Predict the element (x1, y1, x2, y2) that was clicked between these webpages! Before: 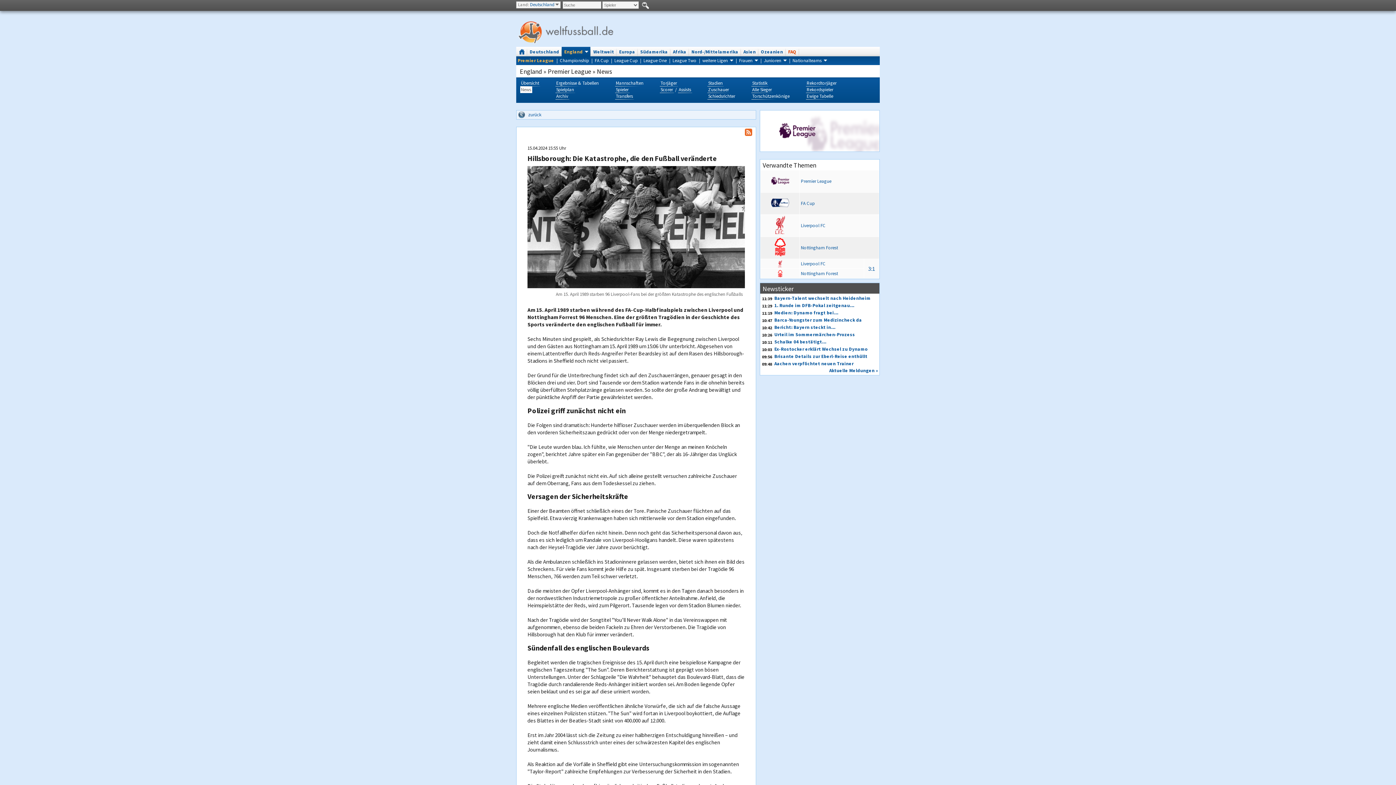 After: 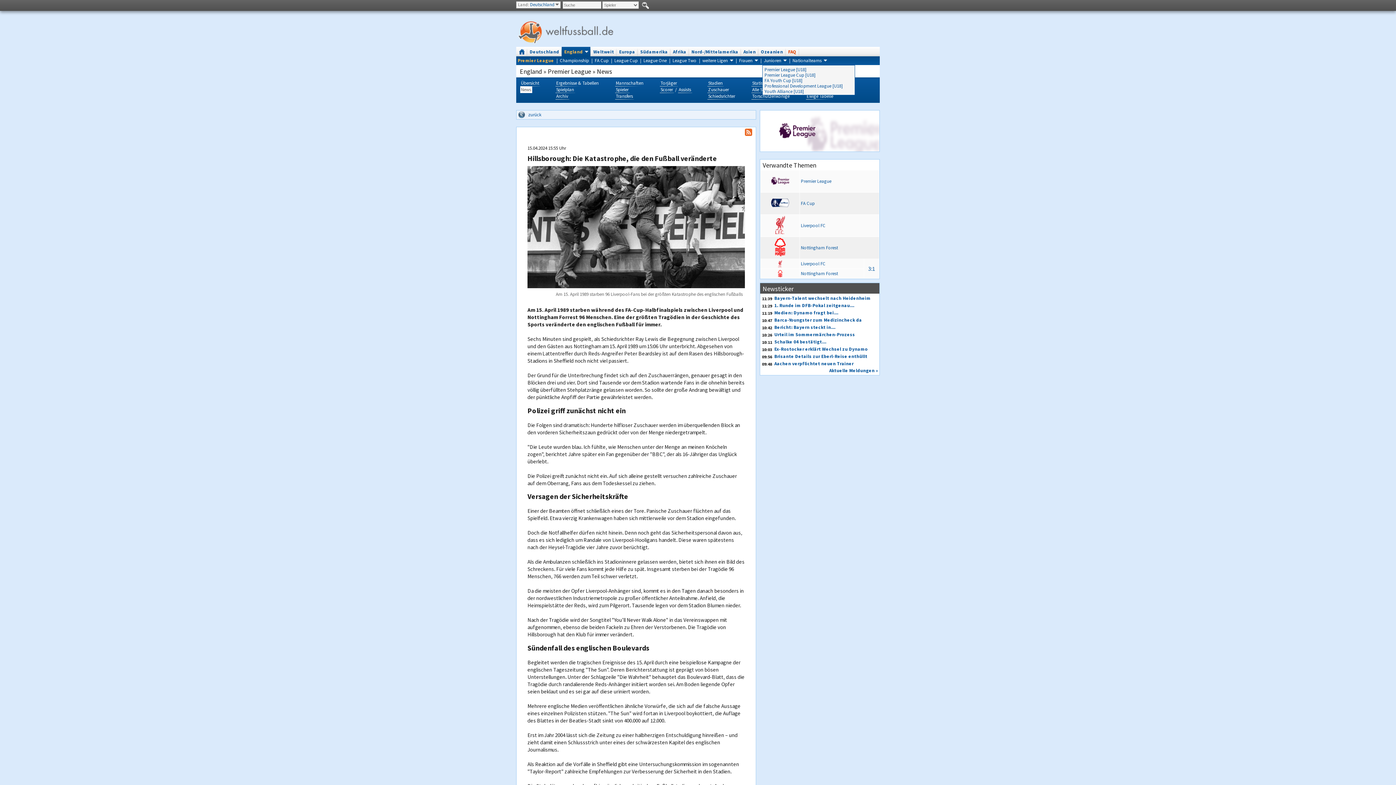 Action: bbox: (764, 57, 786, 63) label: Junioren 